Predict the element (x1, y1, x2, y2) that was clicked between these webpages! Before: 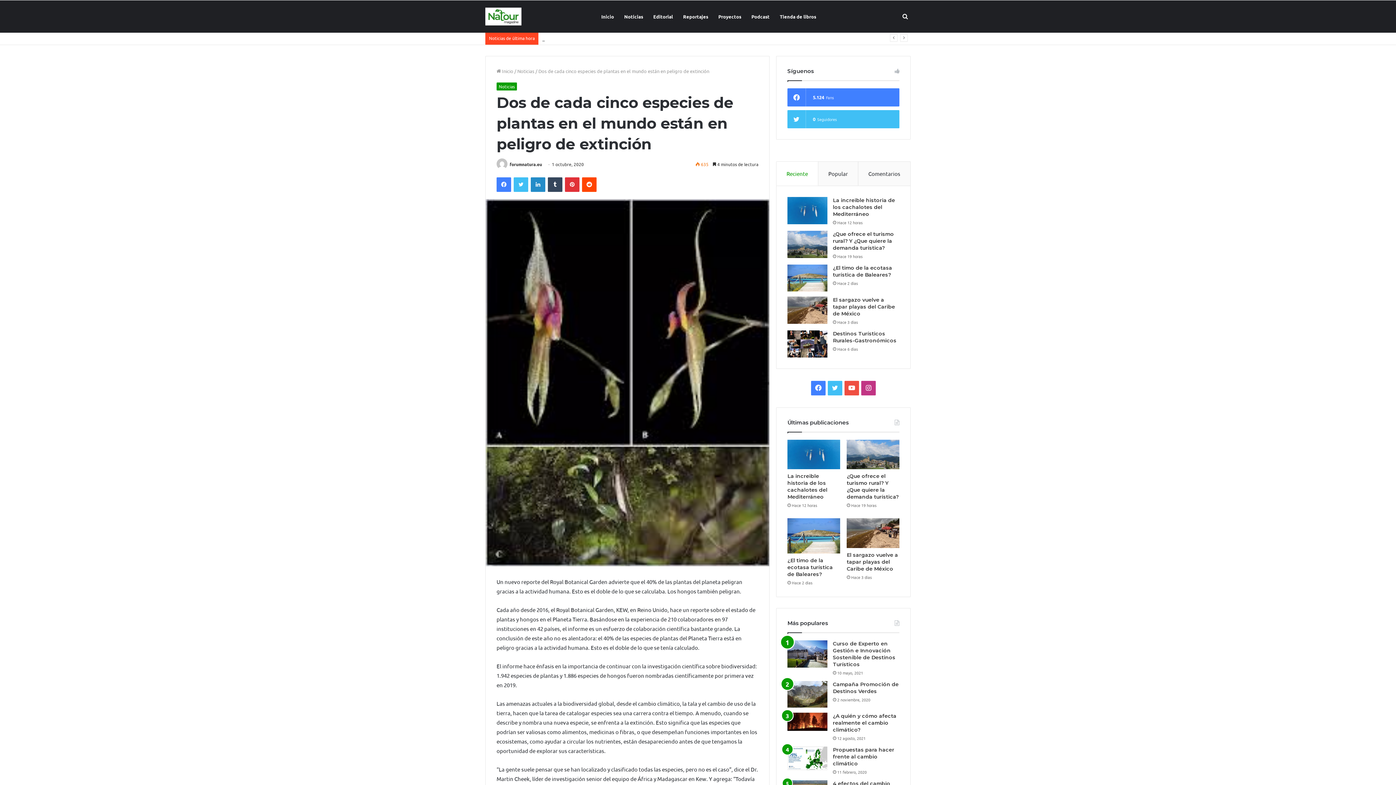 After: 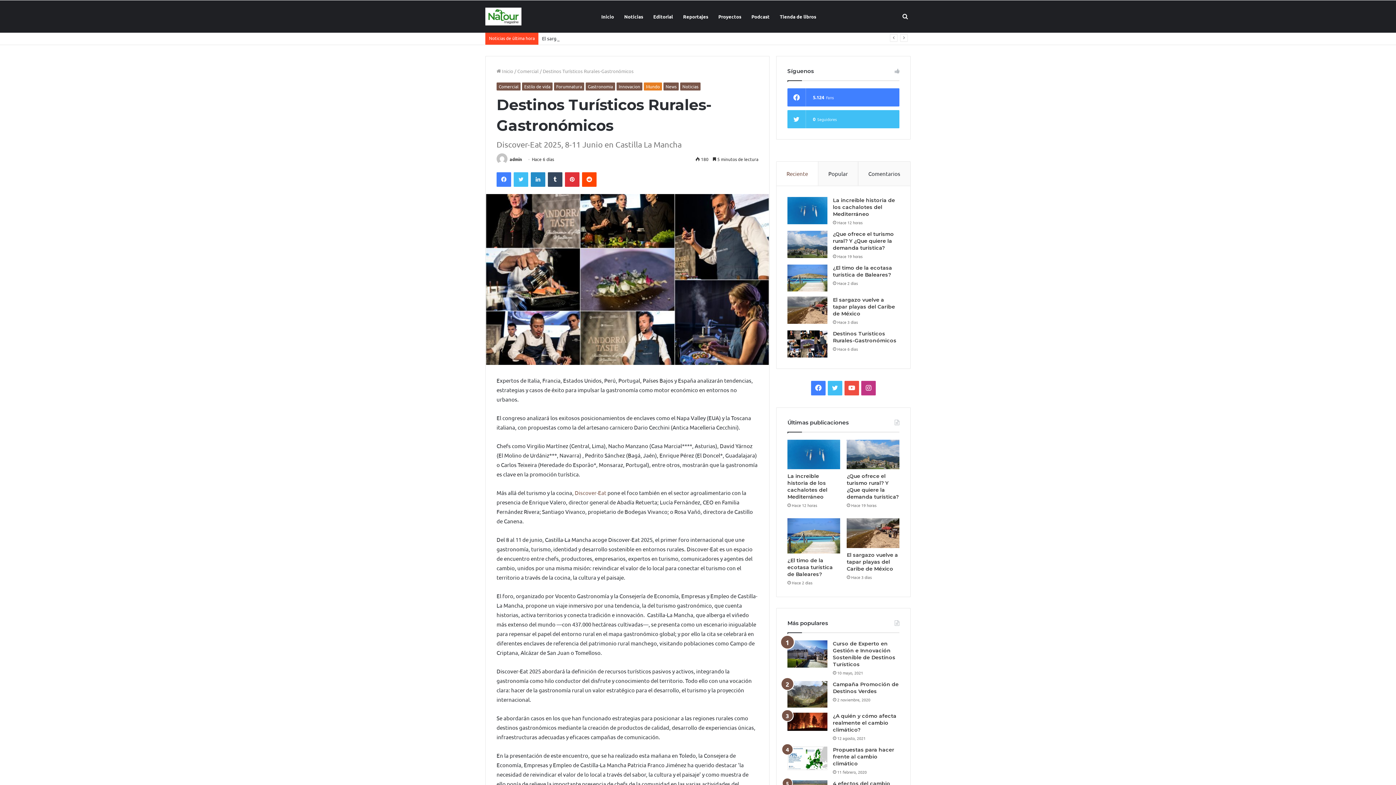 Action: bbox: (833, 330, 896, 343) label: Destinos Turísticos Rurales-Gastronómicos